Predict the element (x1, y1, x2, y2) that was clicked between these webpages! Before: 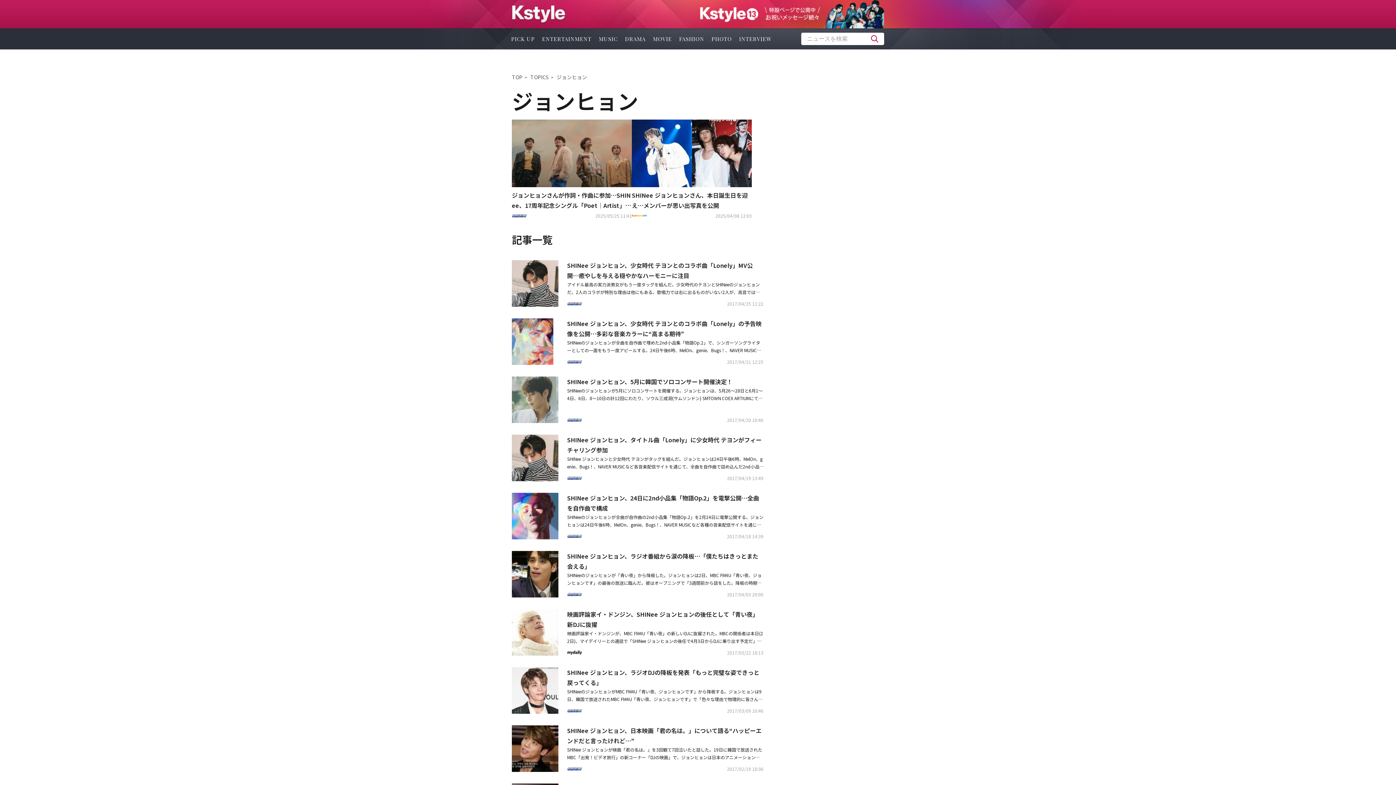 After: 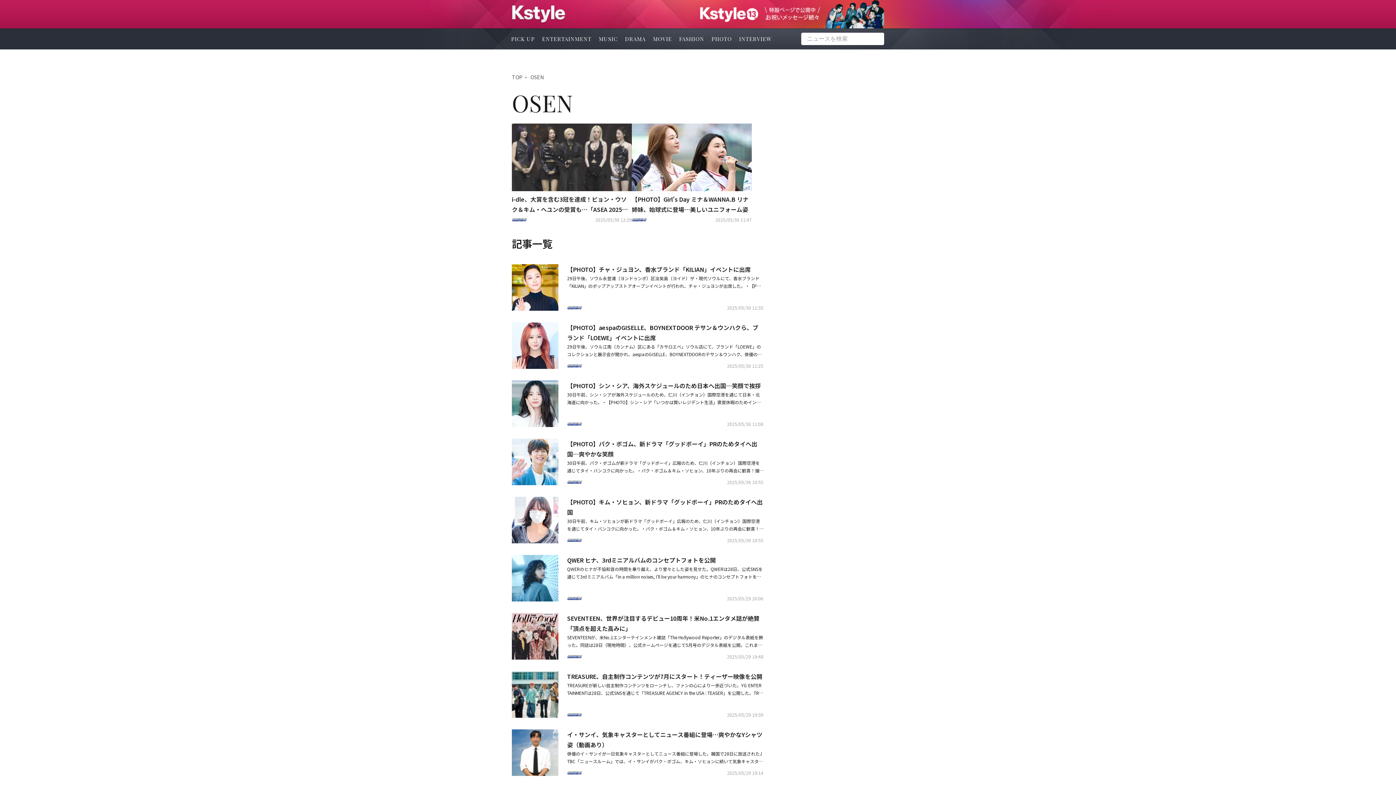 Action: bbox: (512, 213, 526, 218)